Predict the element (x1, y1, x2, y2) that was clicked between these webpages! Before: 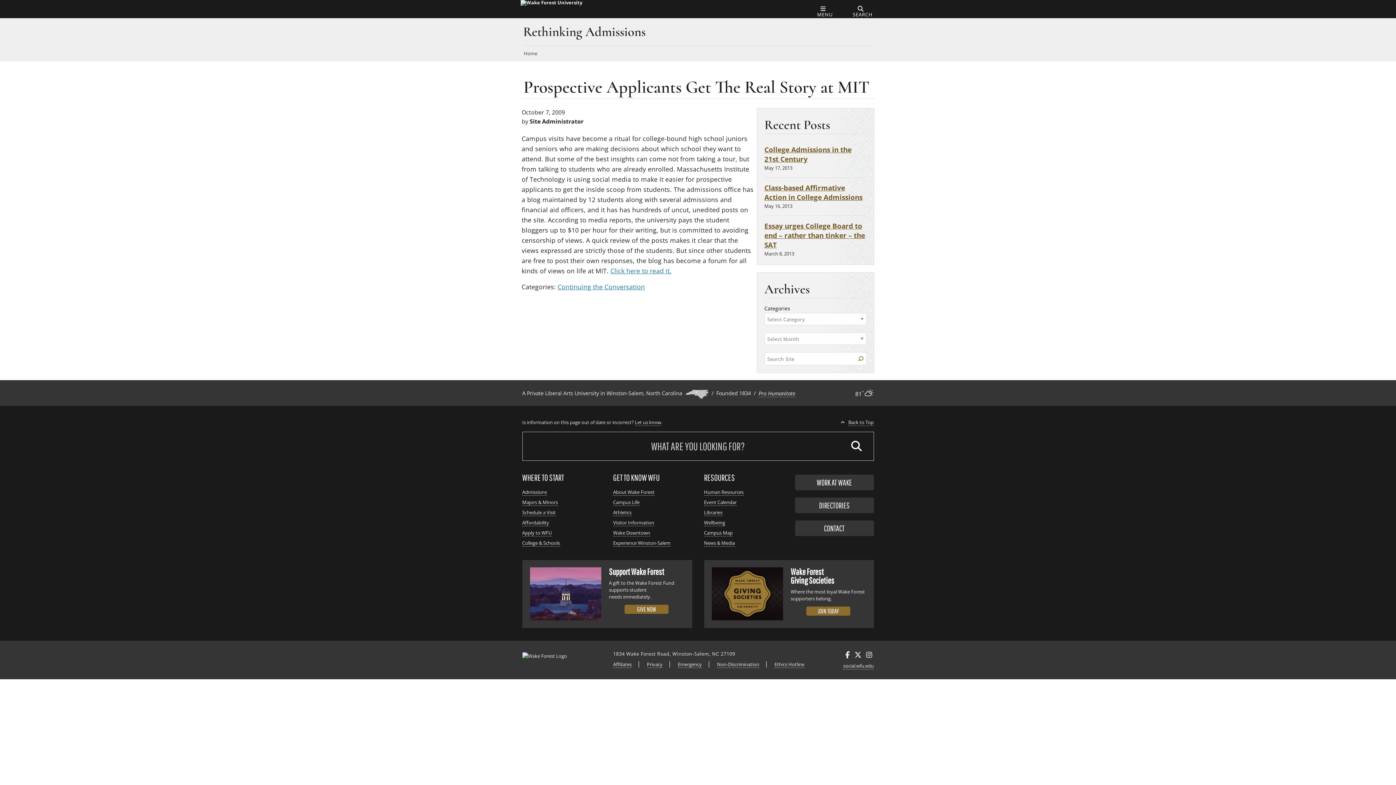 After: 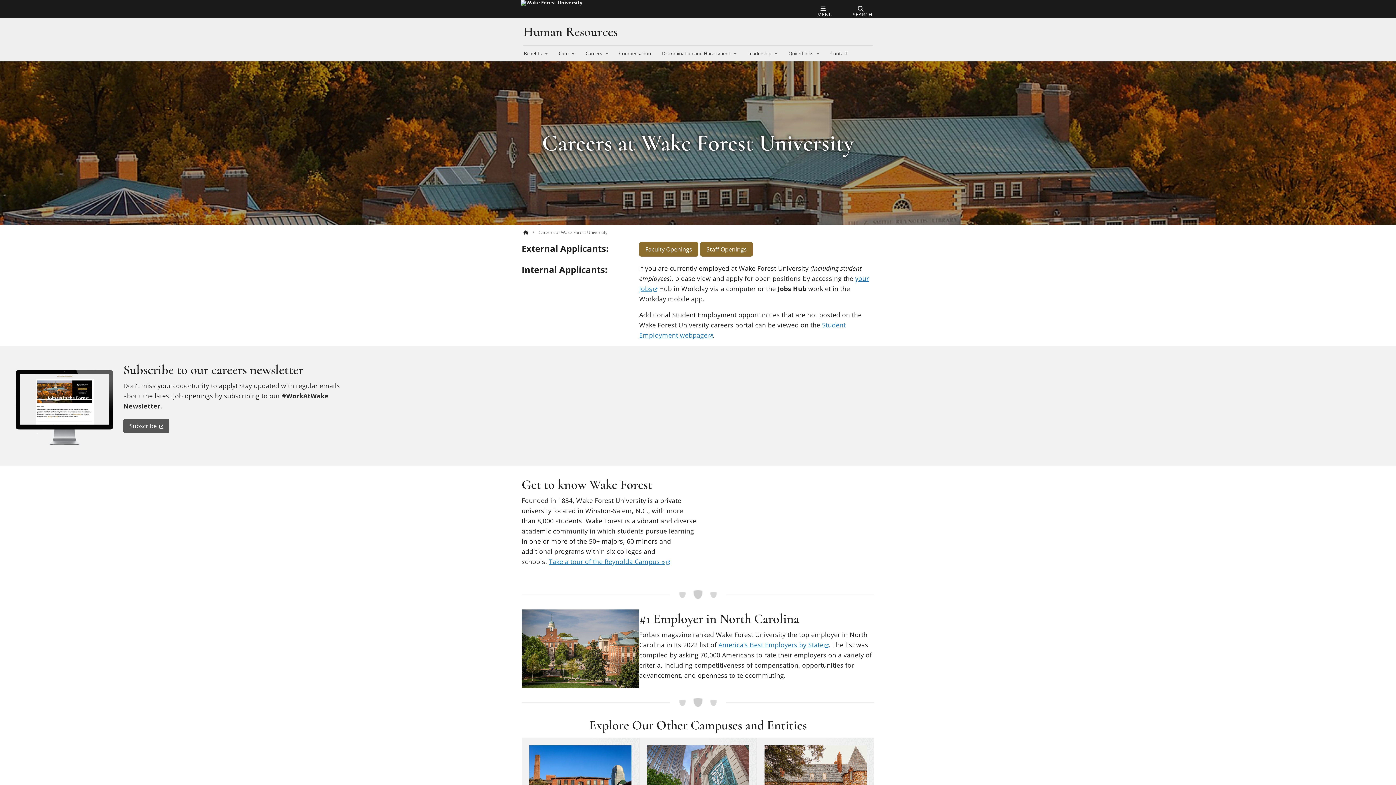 Action: bbox: (795, 474, 874, 490) label: WORK AT WAKE